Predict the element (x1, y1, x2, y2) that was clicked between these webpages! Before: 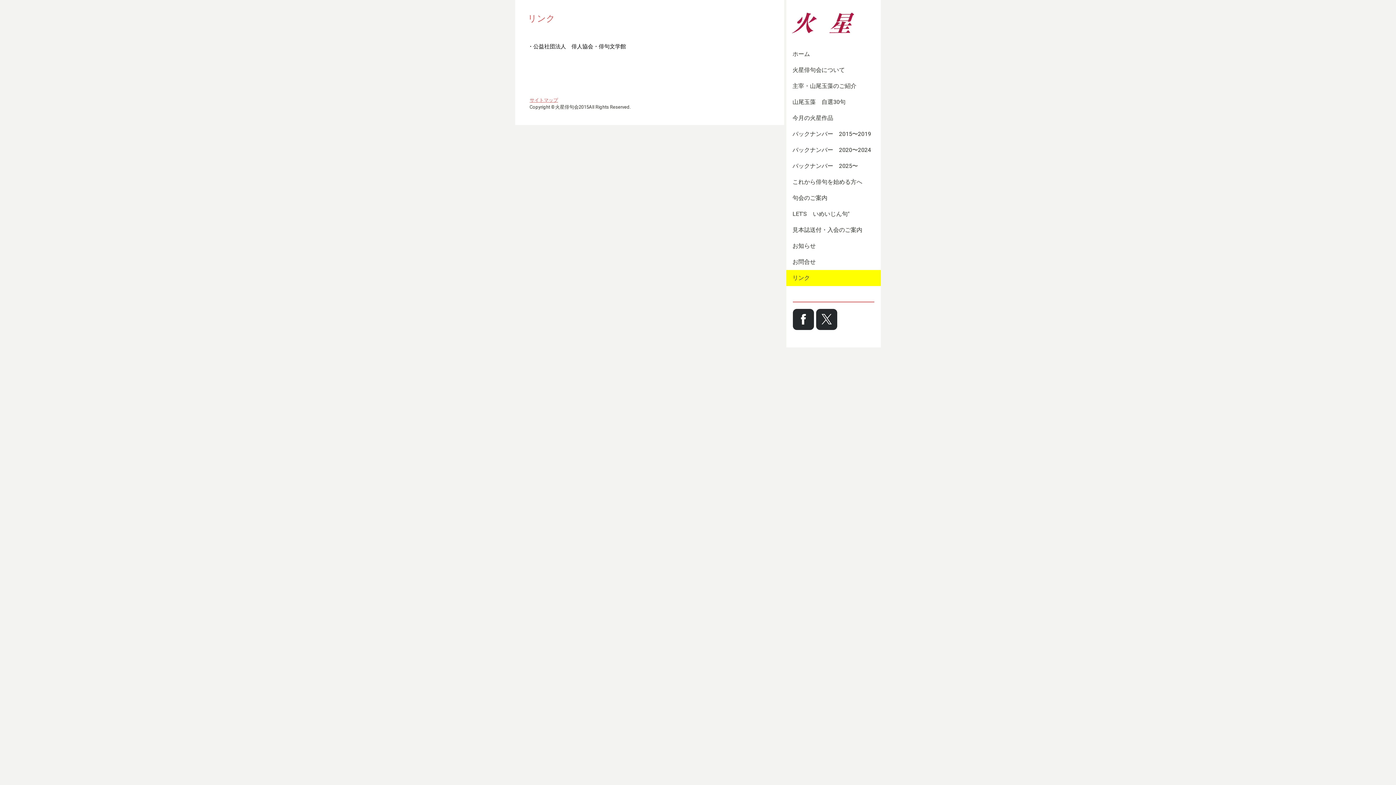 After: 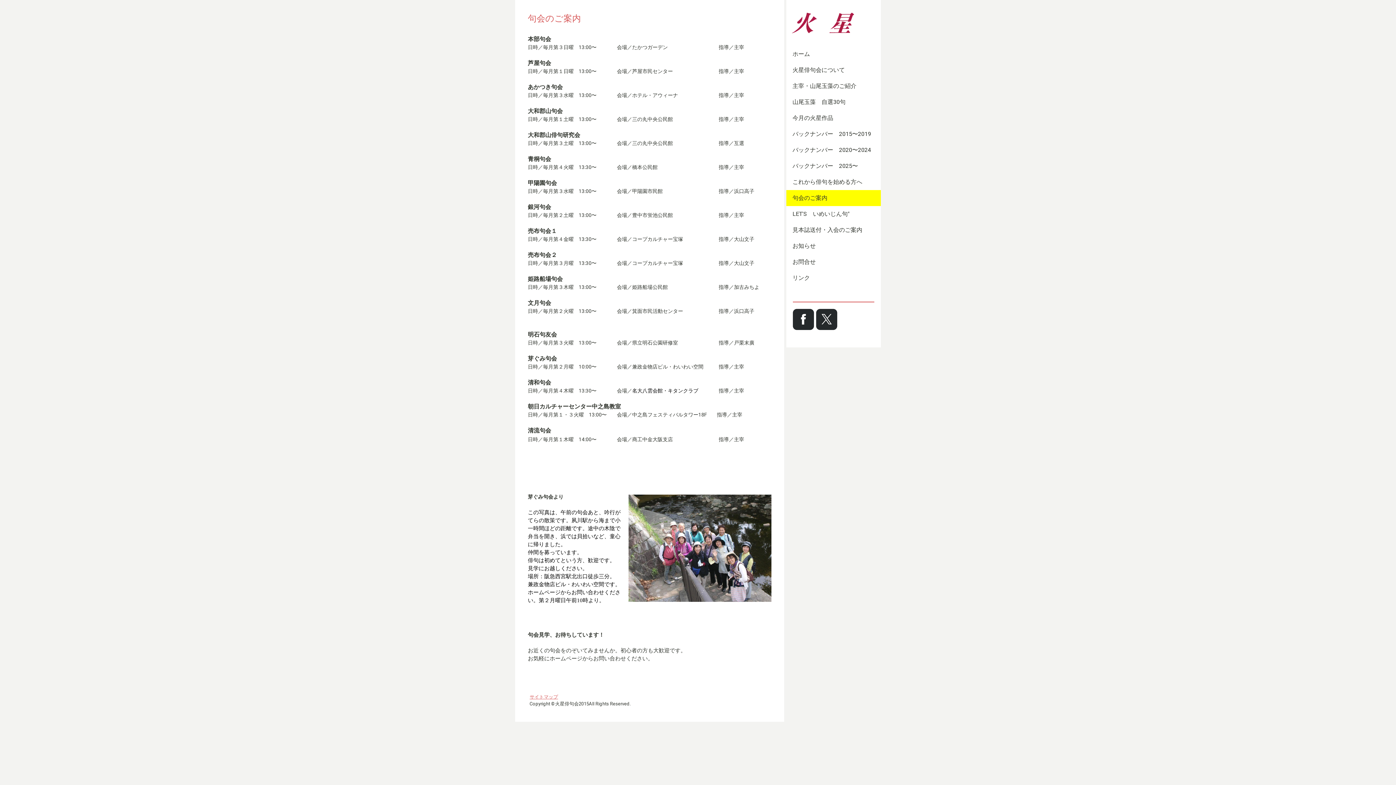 Action: label: 句会のご案内 bbox: (786, 190, 881, 206)